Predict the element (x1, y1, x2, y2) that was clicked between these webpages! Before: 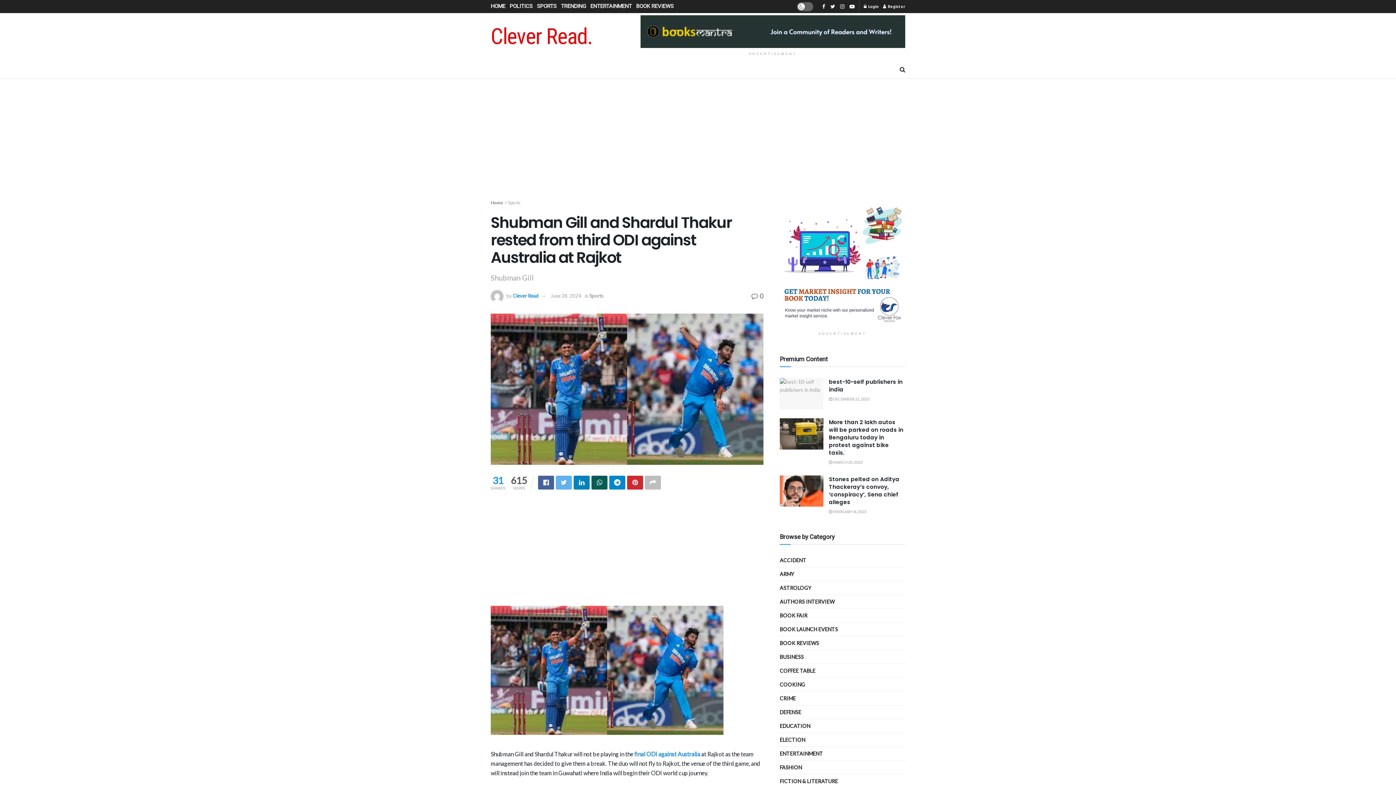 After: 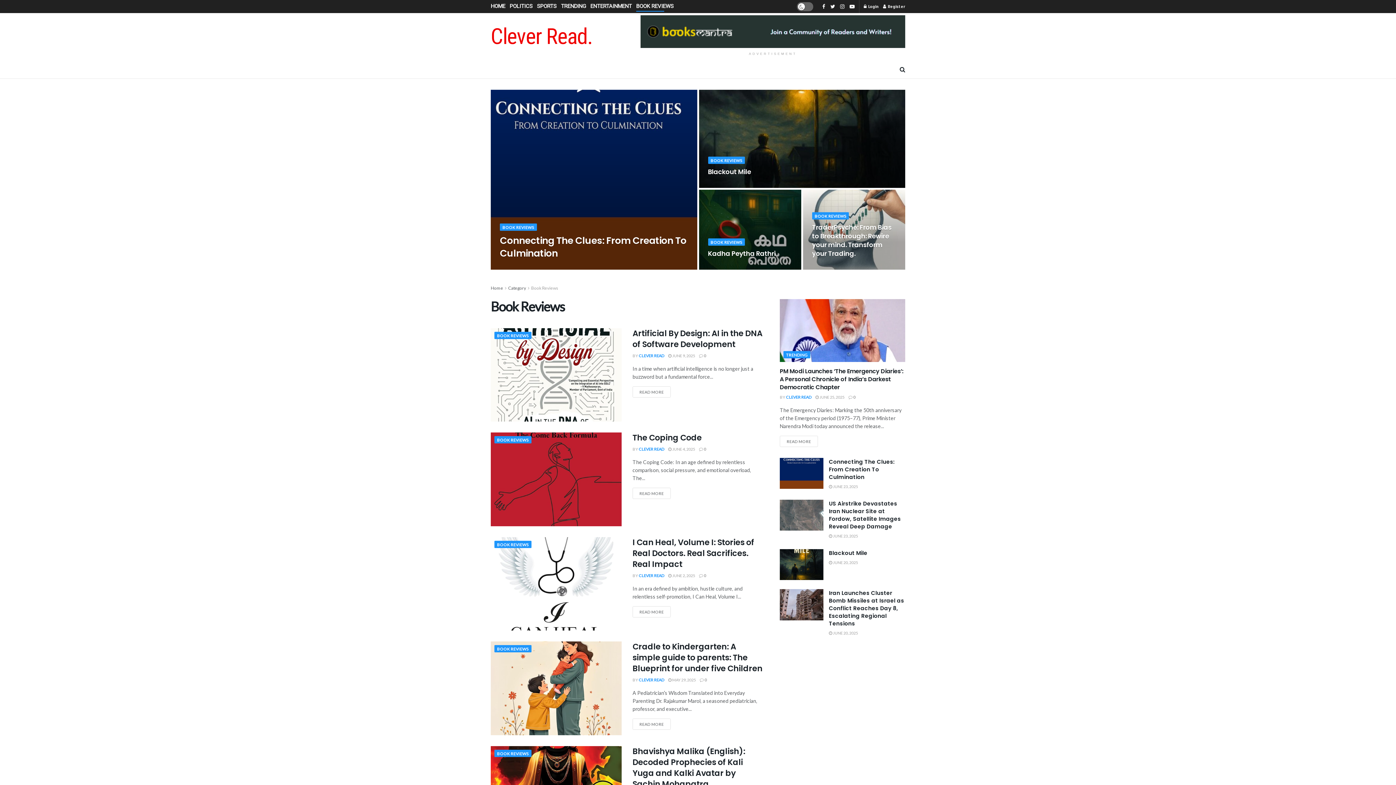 Action: bbox: (636, 0, 673, 11) label: BOOK REVIEWS